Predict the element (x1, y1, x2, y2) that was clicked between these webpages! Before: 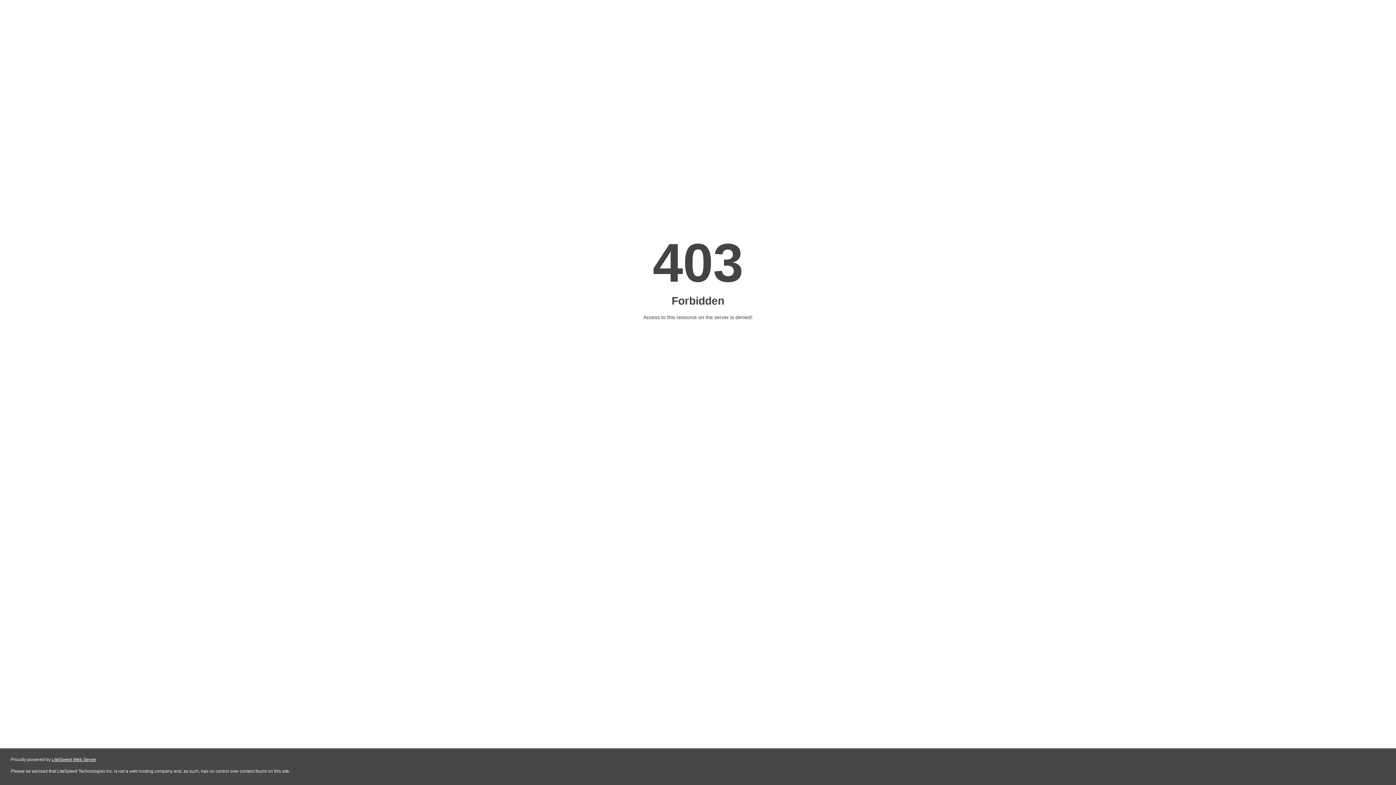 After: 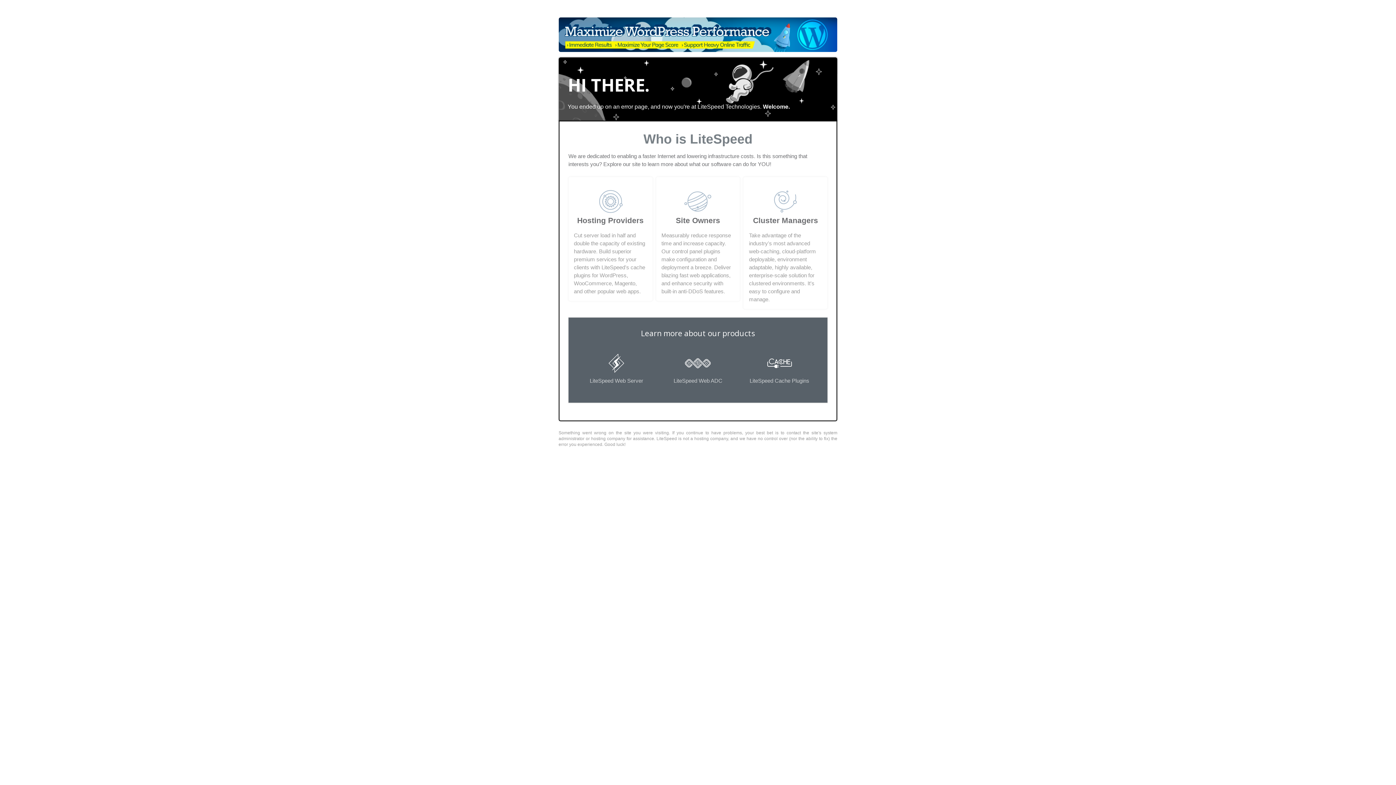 Action: label: LiteSpeed Web Server bbox: (51, 757, 96, 762)